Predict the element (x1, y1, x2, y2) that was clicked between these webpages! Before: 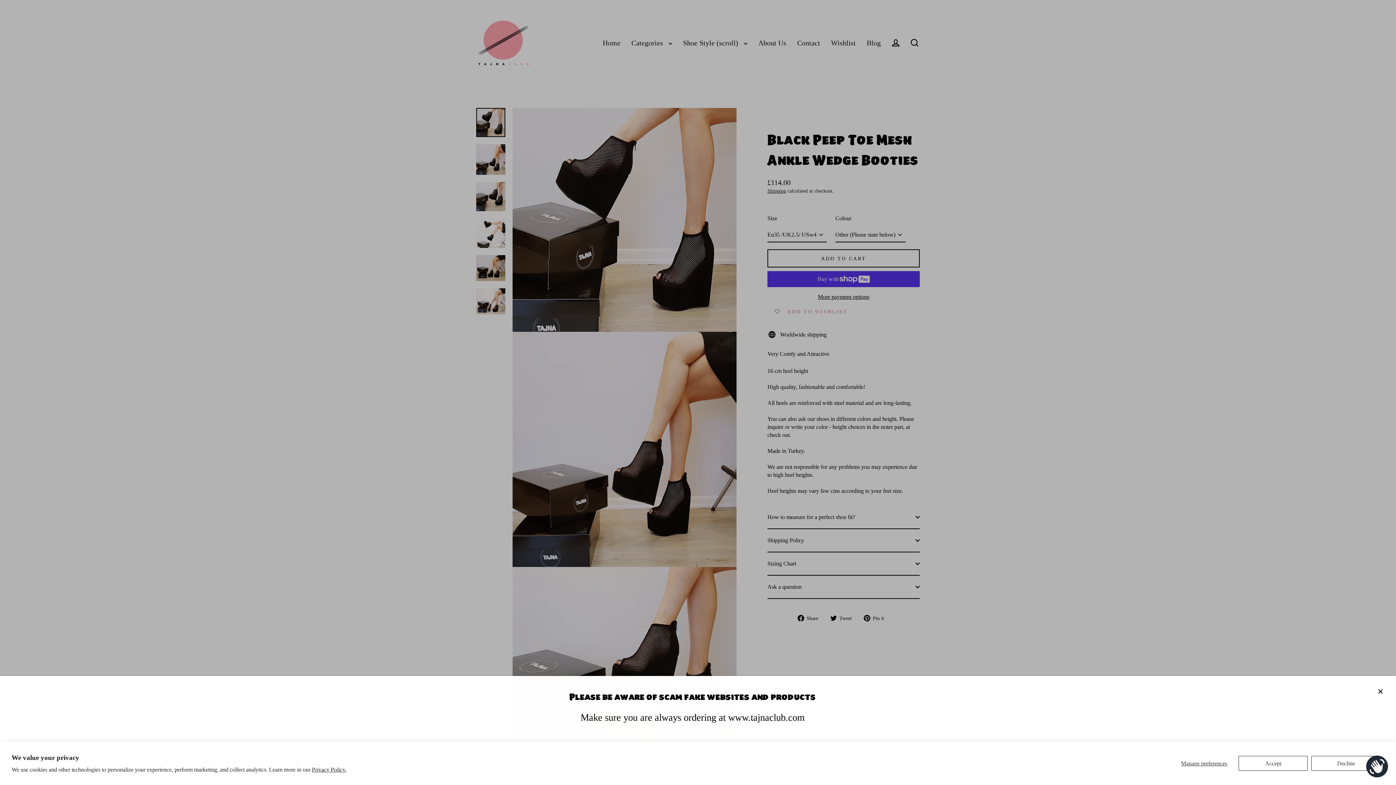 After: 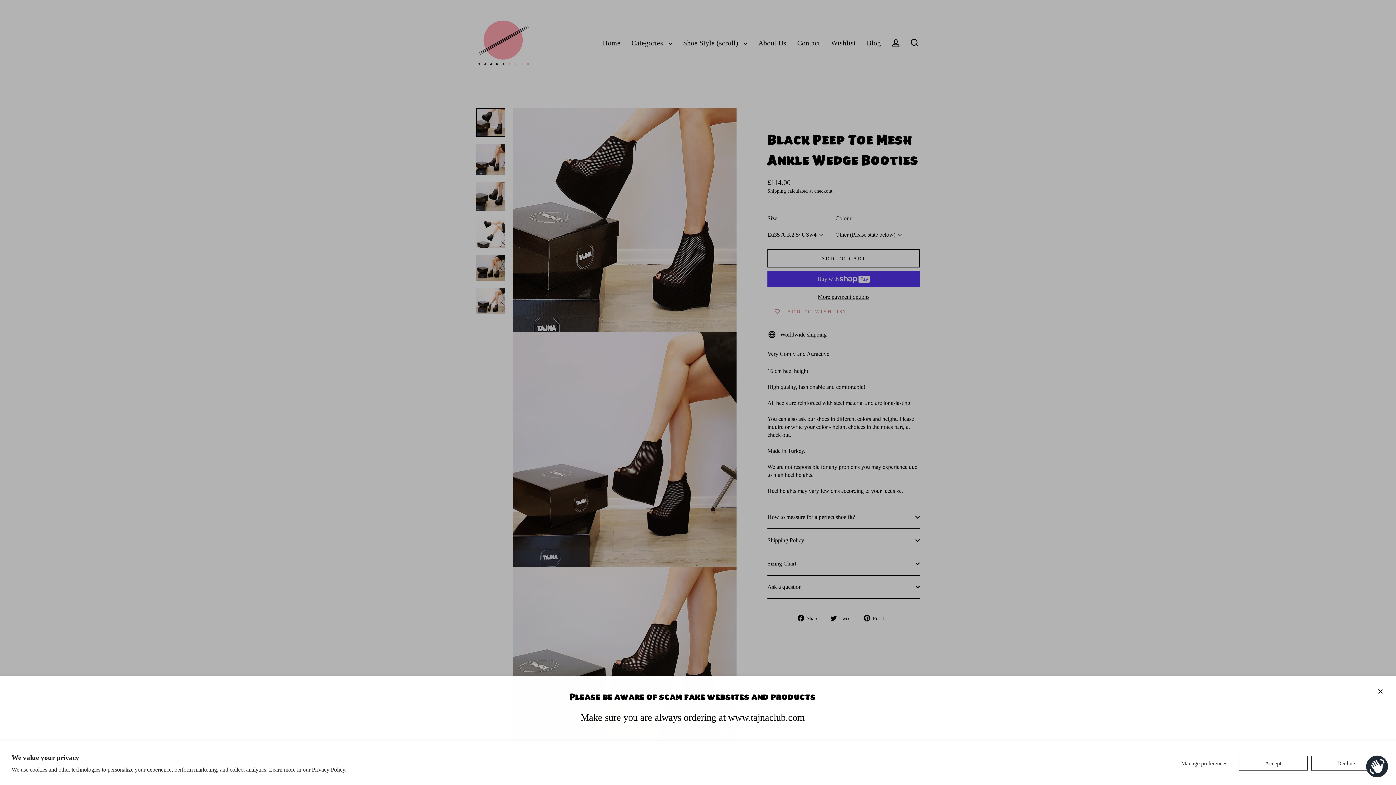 Action: label: Privacy Policy. bbox: (312, 766, 346, 773)